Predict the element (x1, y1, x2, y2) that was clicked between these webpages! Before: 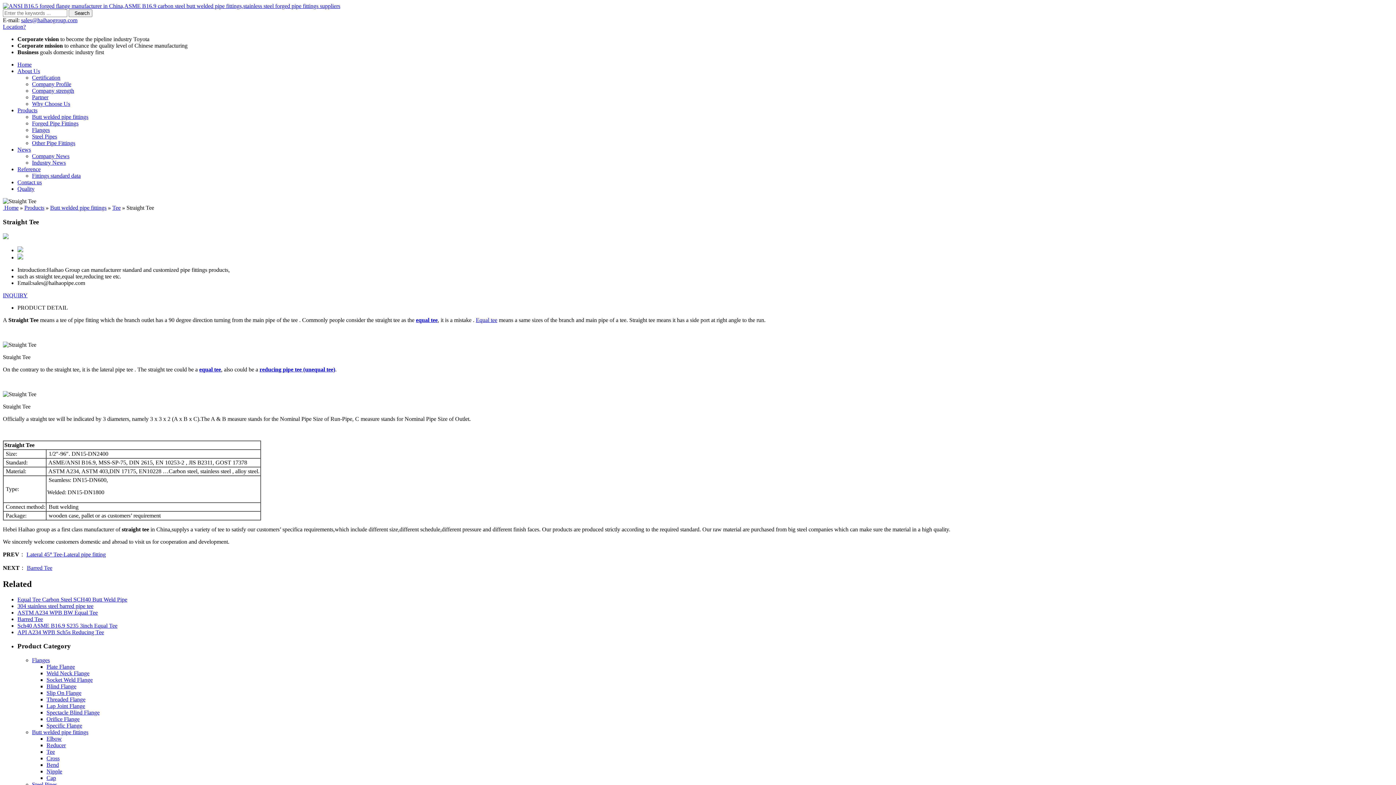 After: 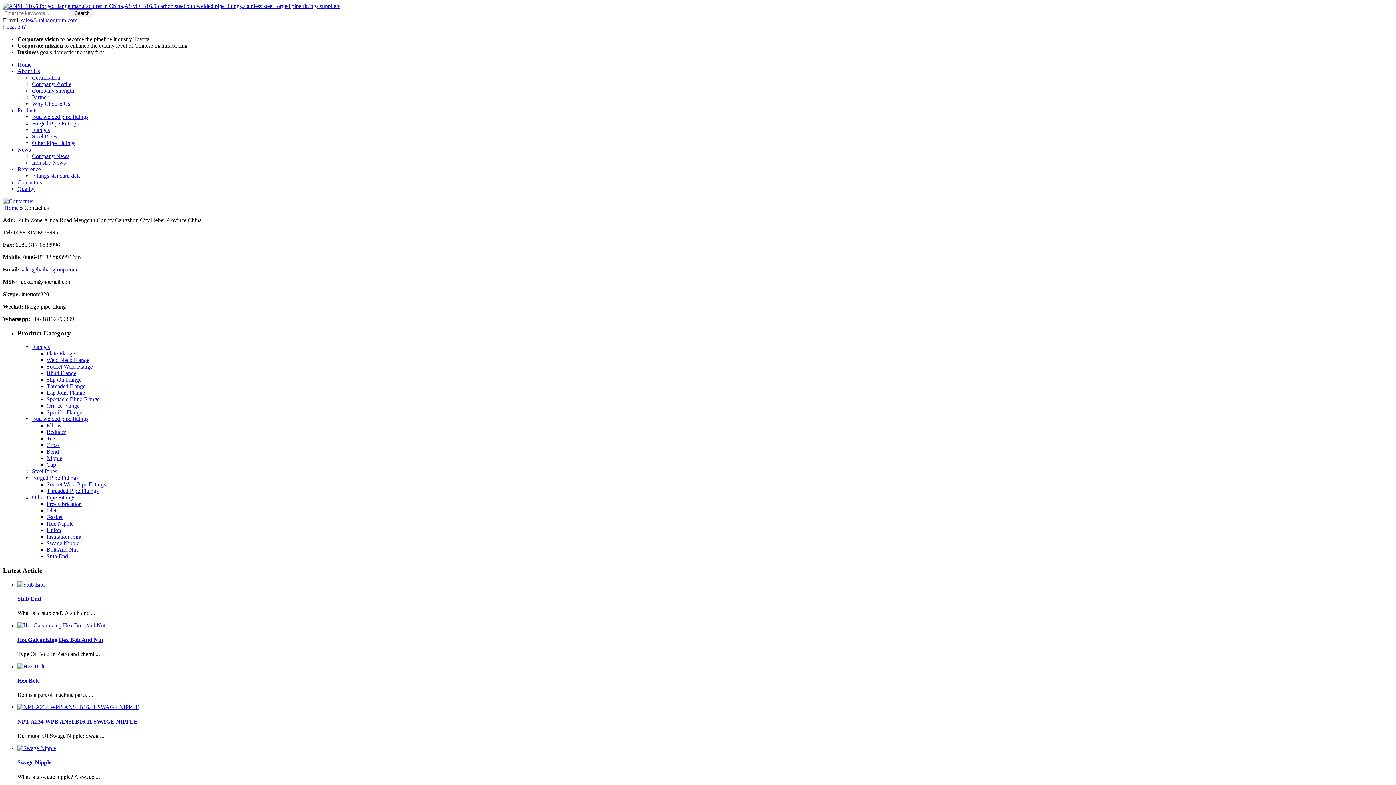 Action: bbox: (17, 179, 41, 185) label: Contact us